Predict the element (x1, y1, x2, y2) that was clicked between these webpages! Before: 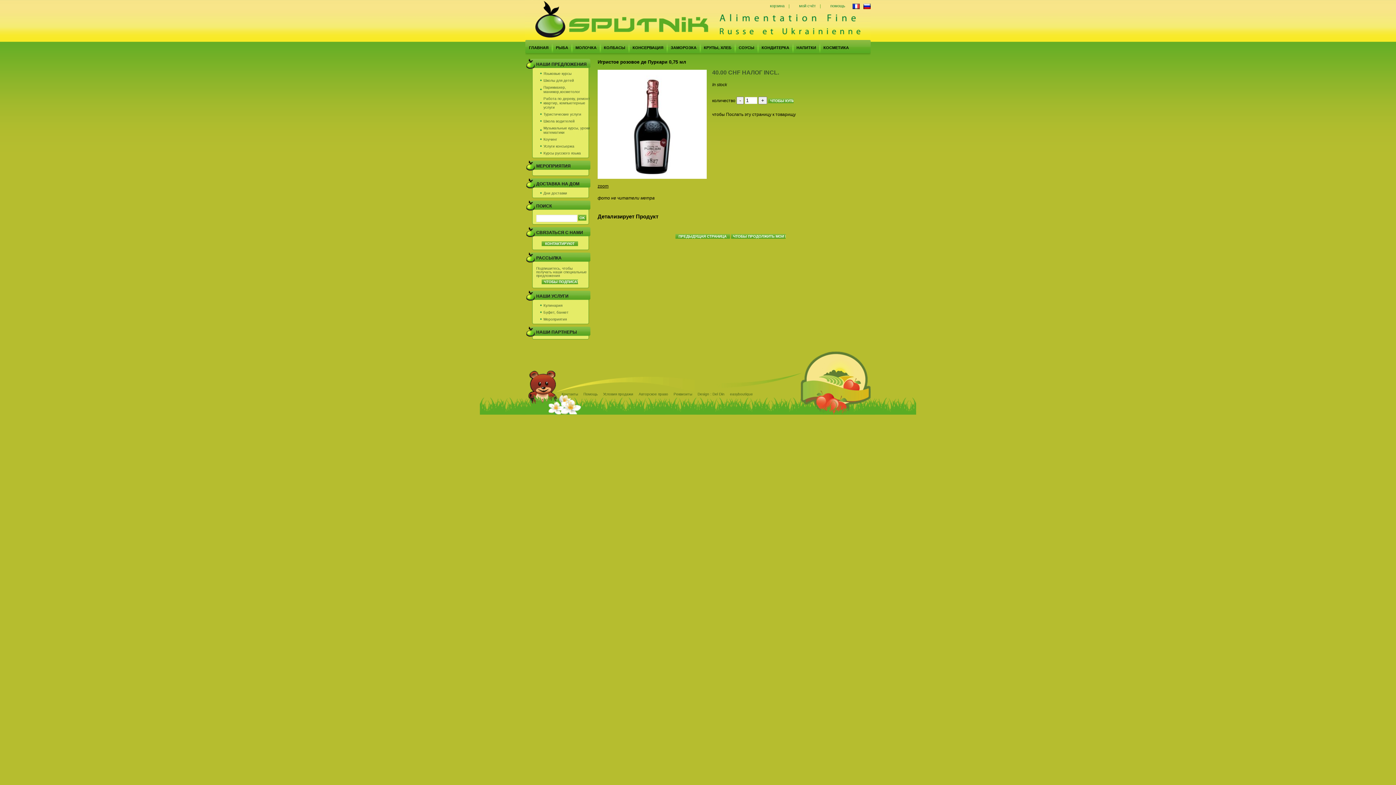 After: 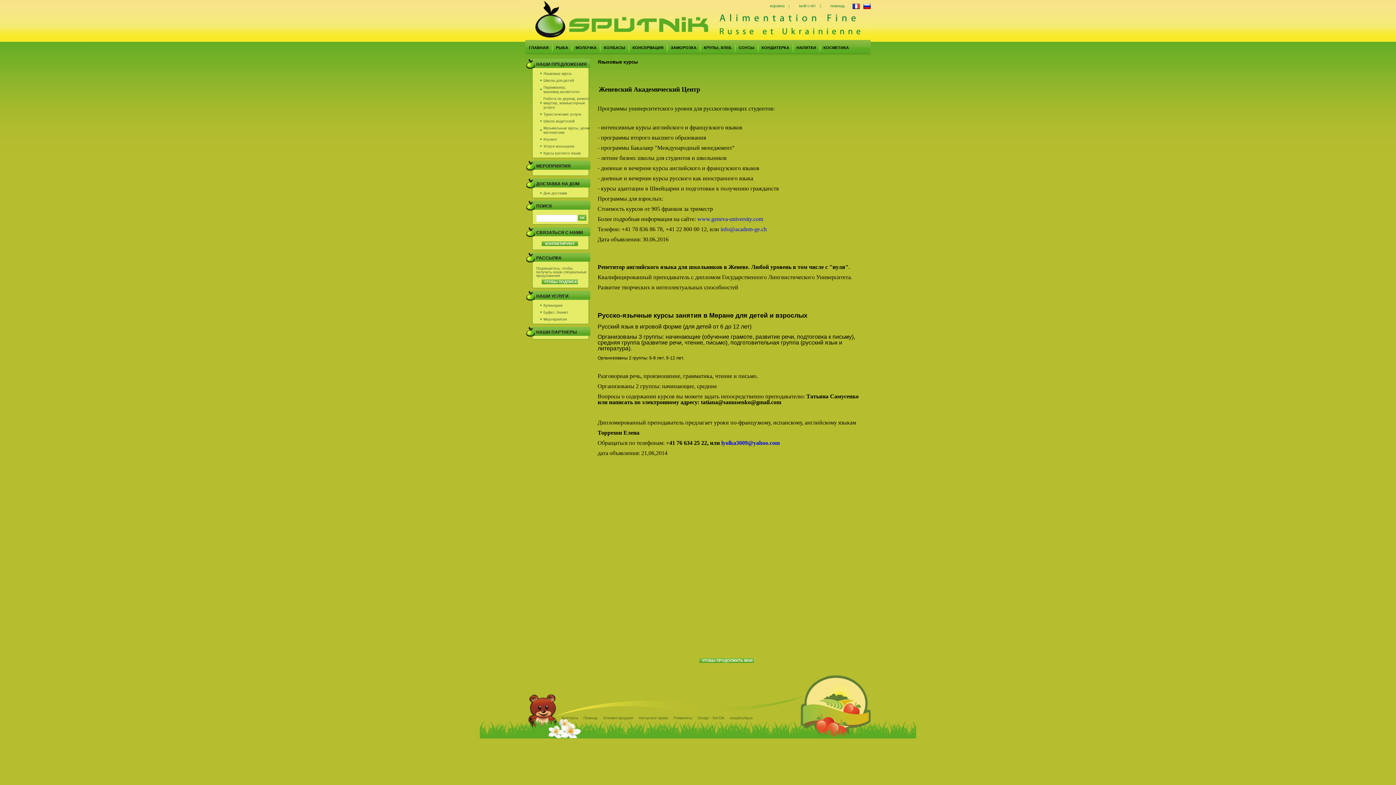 Action: bbox: (543, 71, 571, 75) label: Языковые курсы